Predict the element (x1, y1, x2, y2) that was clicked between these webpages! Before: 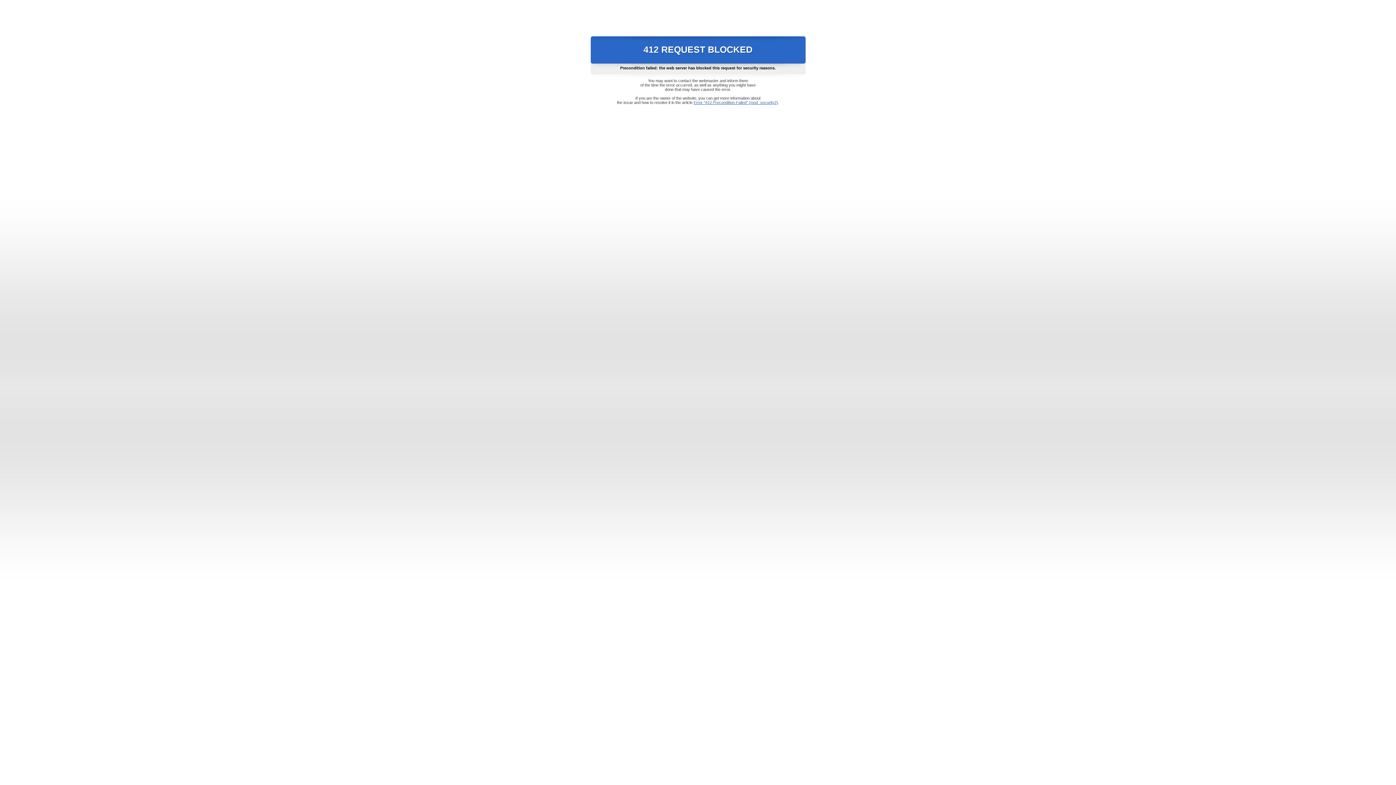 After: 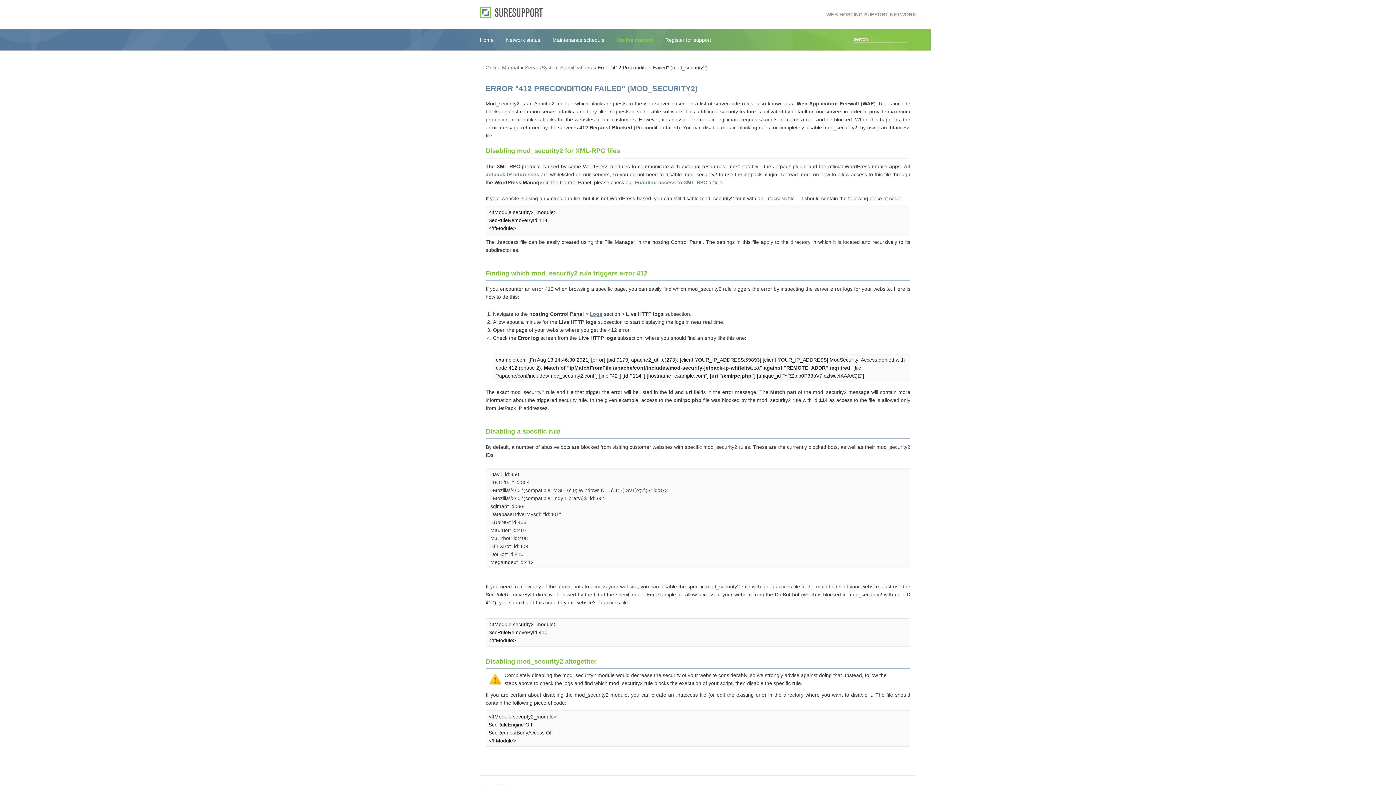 Action: bbox: (693, 100, 778, 104) label: Error "412 Precondition Failed" (mod_security2)